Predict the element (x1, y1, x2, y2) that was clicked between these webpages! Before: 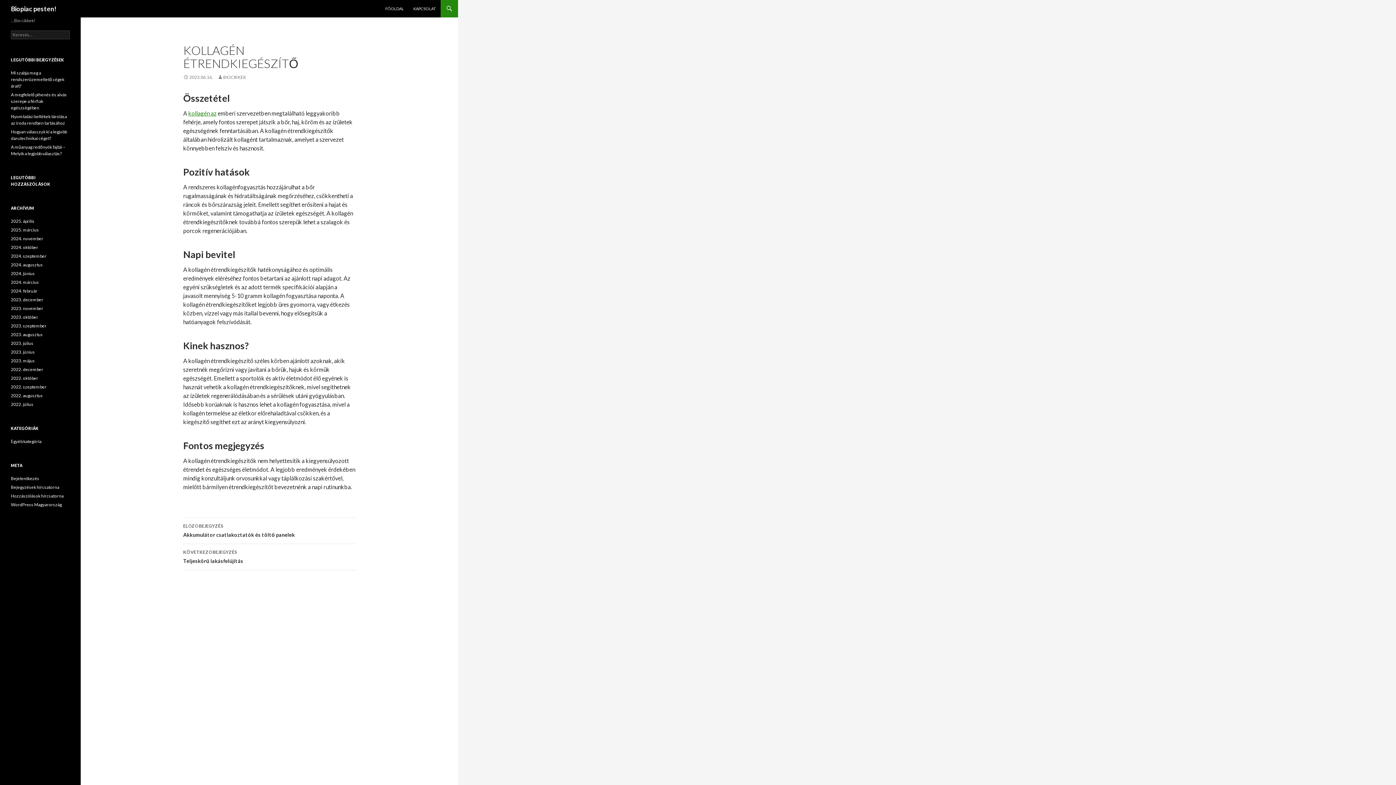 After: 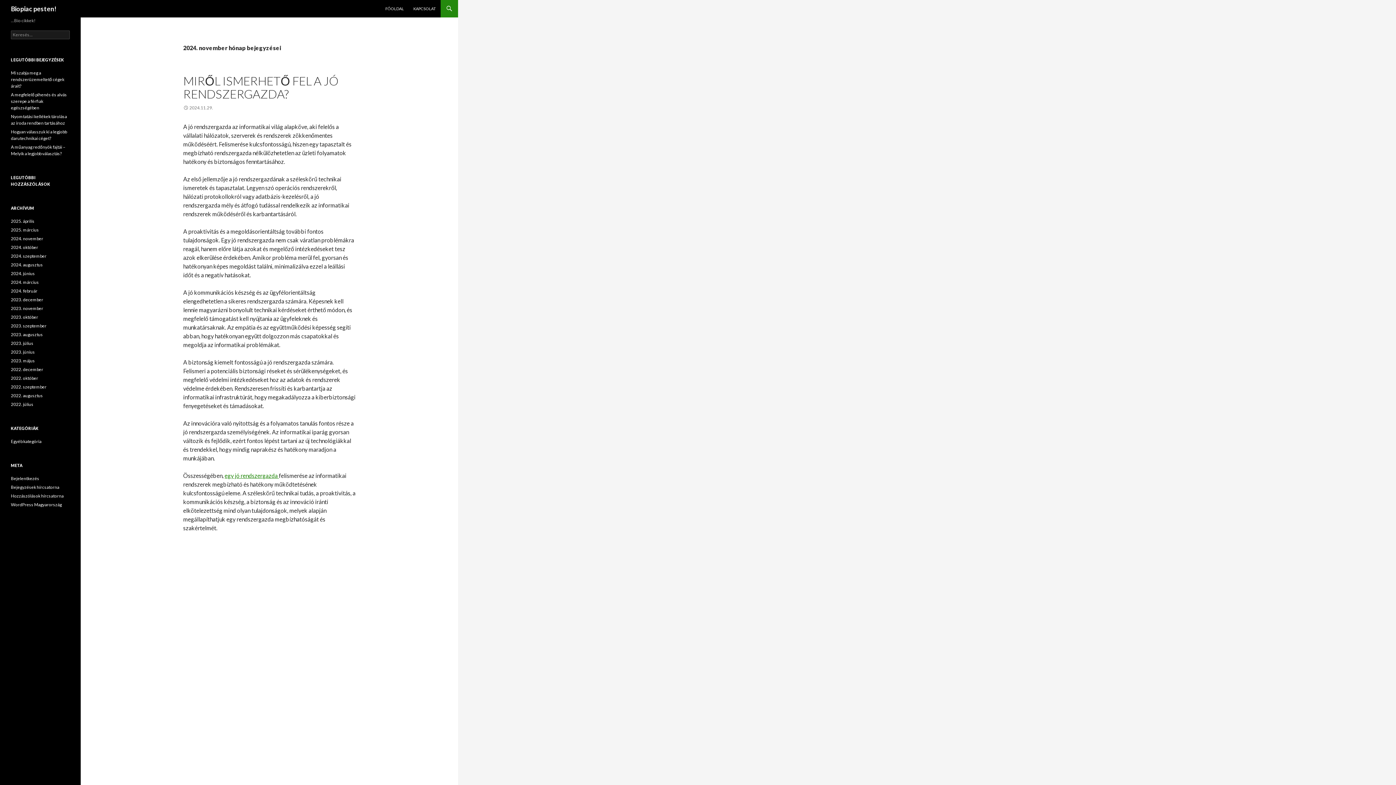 Action: bbox: (10, 236, 43, 241) label: 2024. november